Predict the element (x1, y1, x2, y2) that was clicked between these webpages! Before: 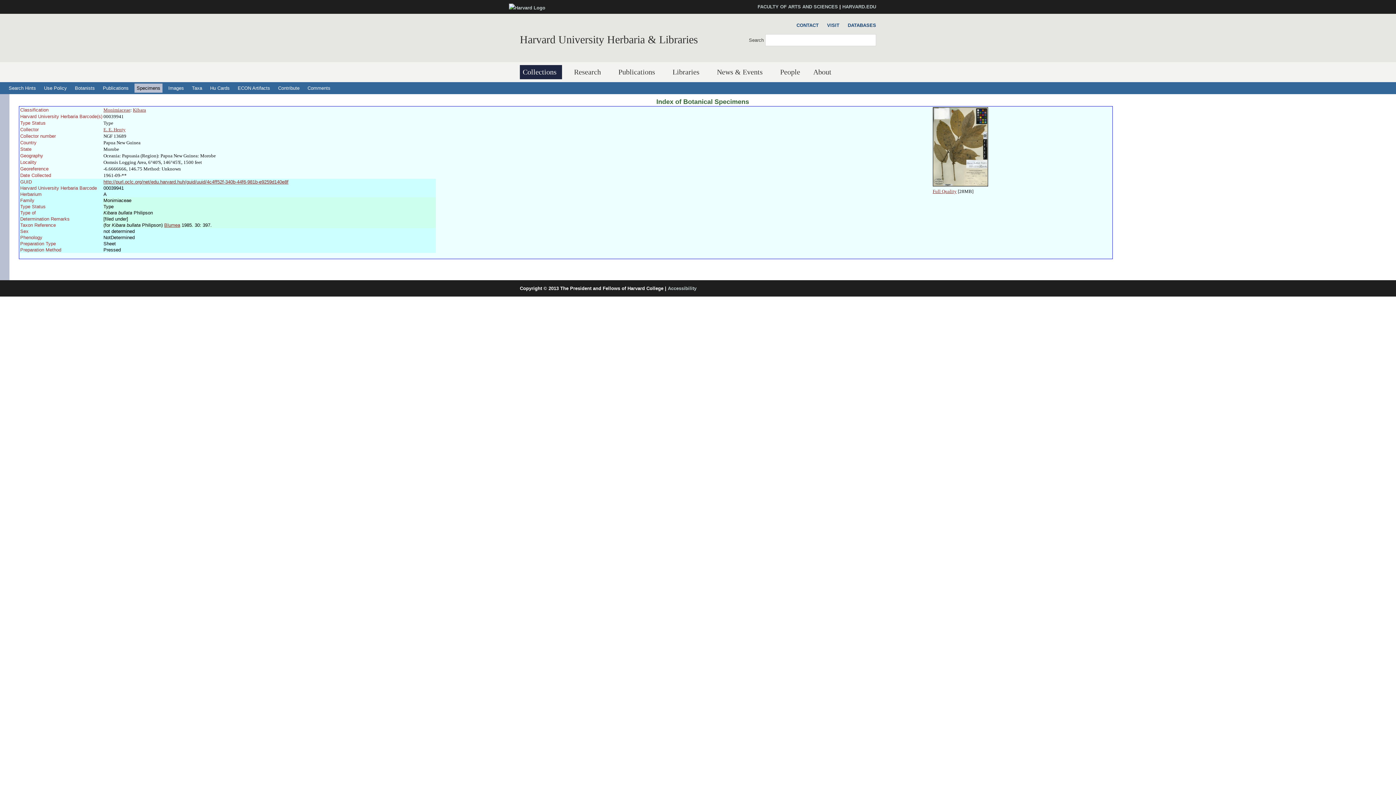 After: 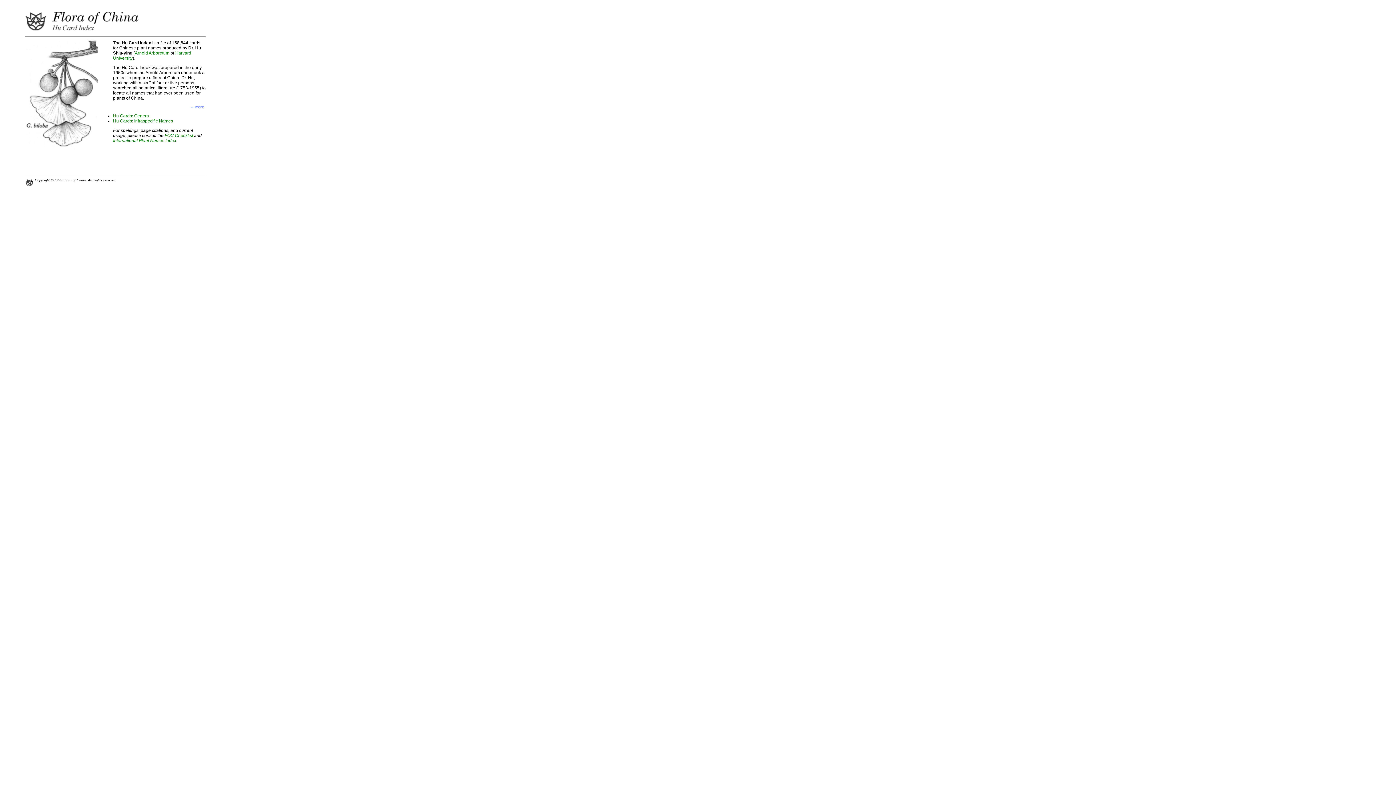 Action: label: Hu Cards bbox: (208, 83, 232, 92)